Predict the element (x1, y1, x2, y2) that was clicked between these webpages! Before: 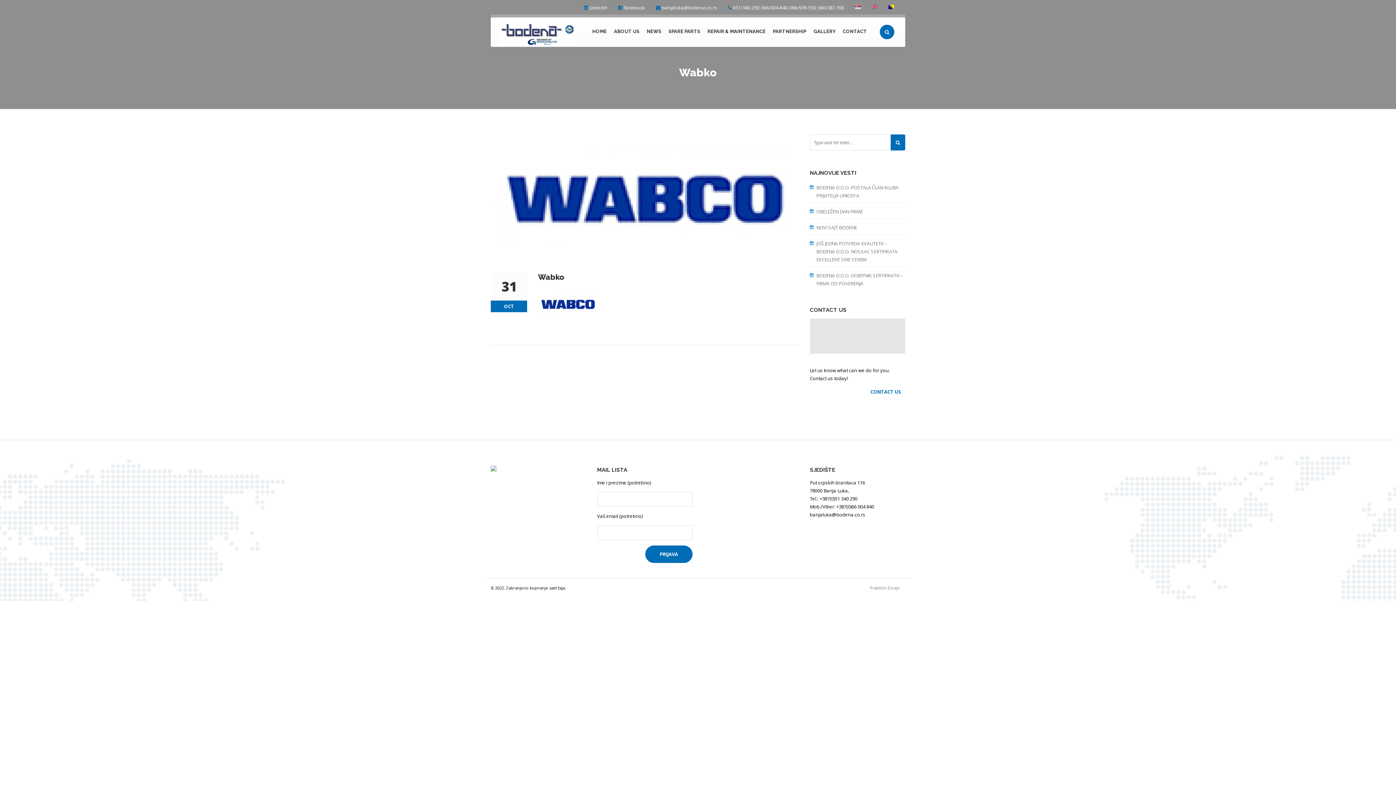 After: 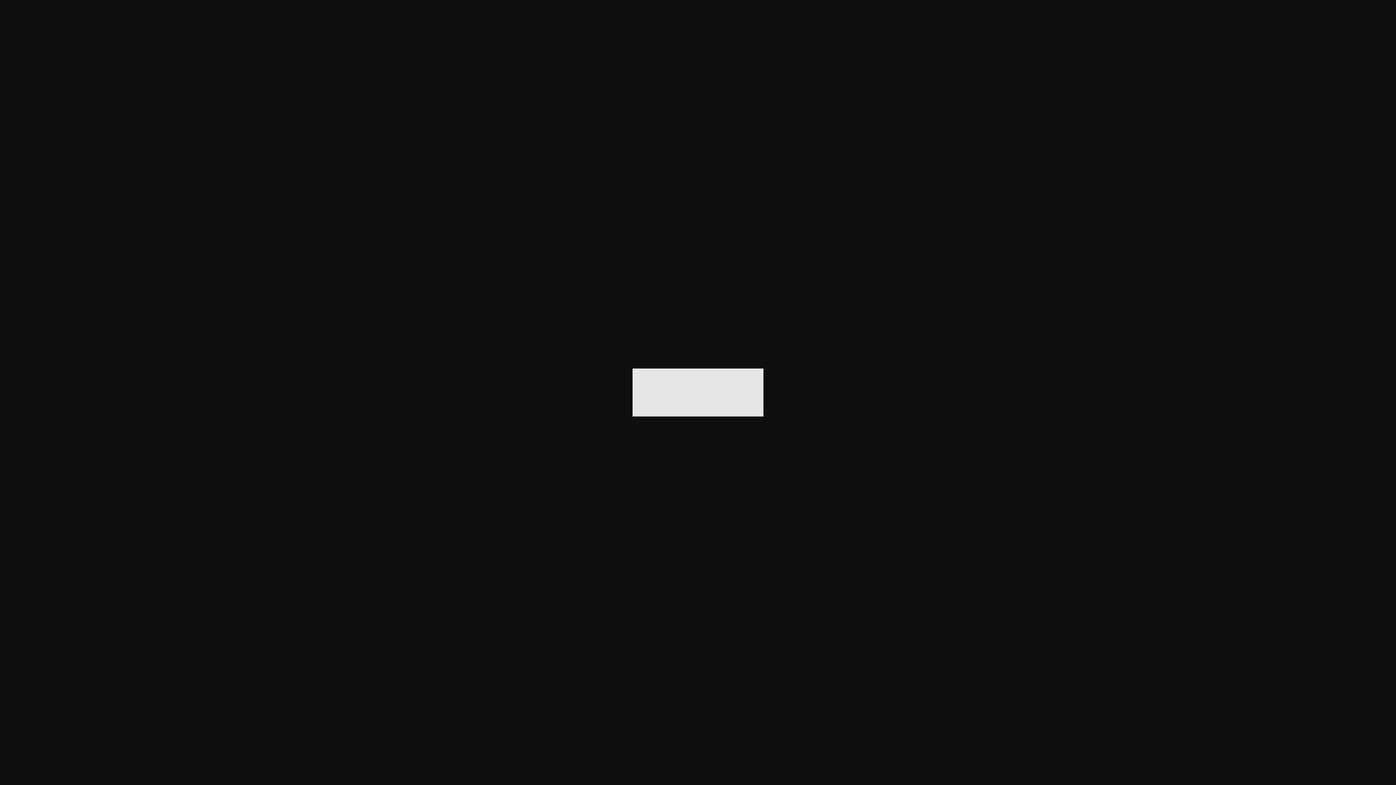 Action: bbox: (810, 318, 905, 353)